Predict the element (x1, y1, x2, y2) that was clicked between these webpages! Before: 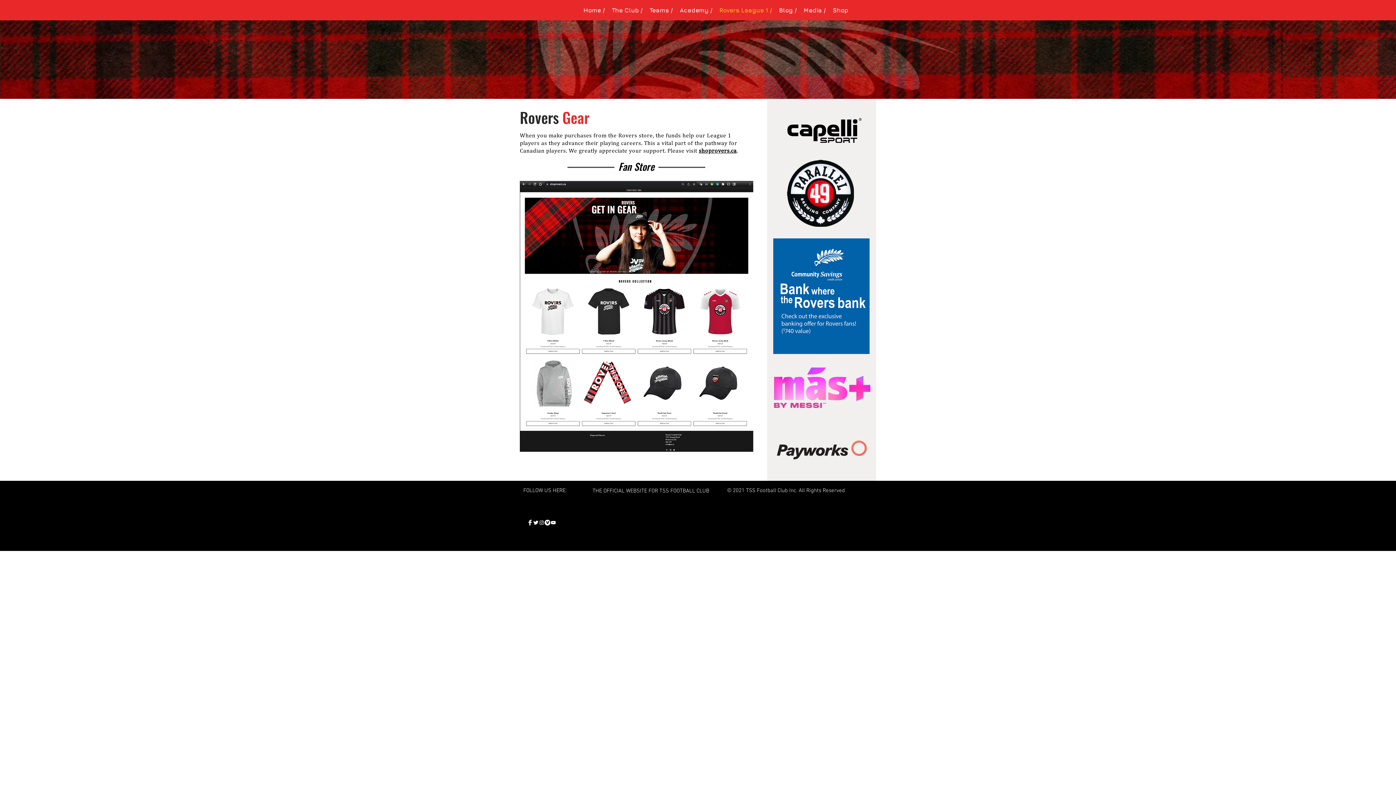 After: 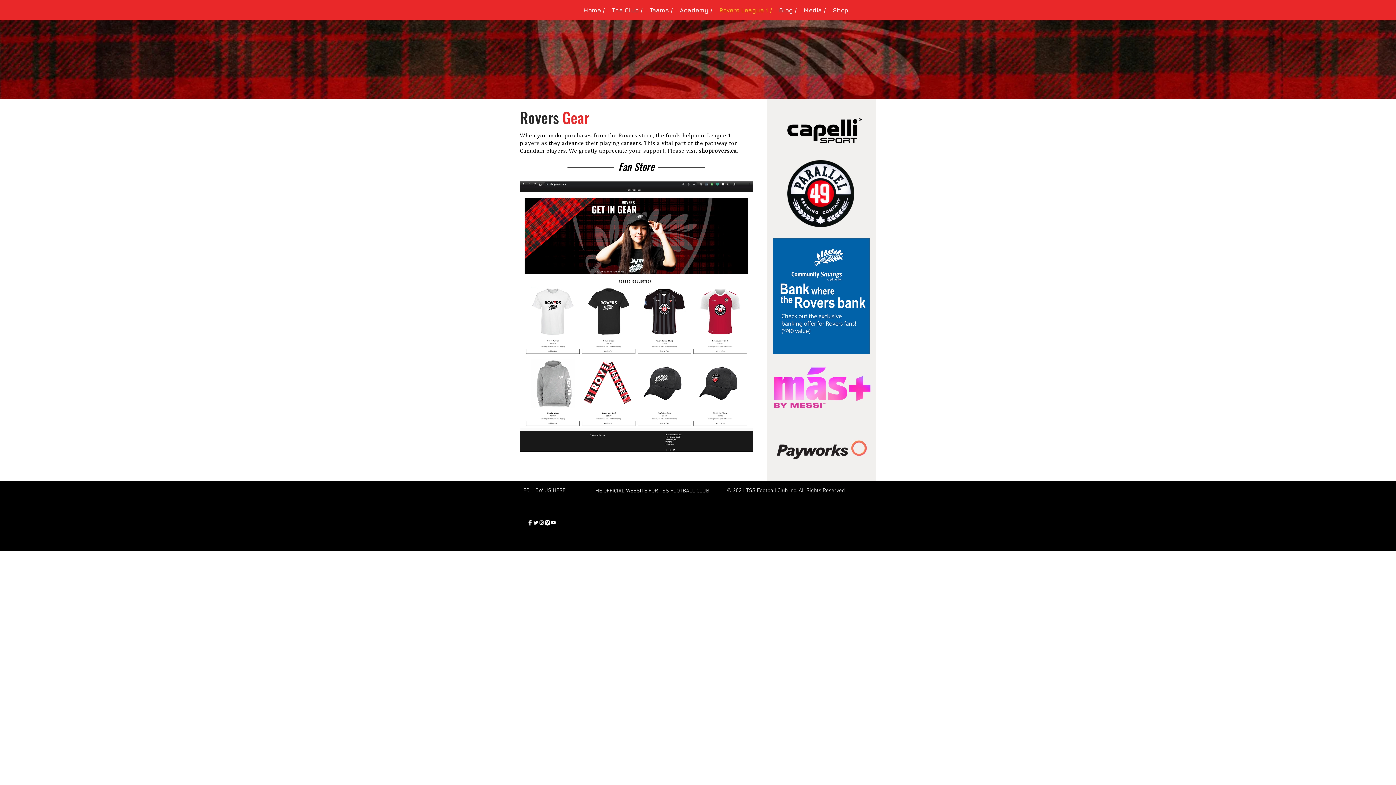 Action: bbox: (533, 520, 538, 525) label: Twitter